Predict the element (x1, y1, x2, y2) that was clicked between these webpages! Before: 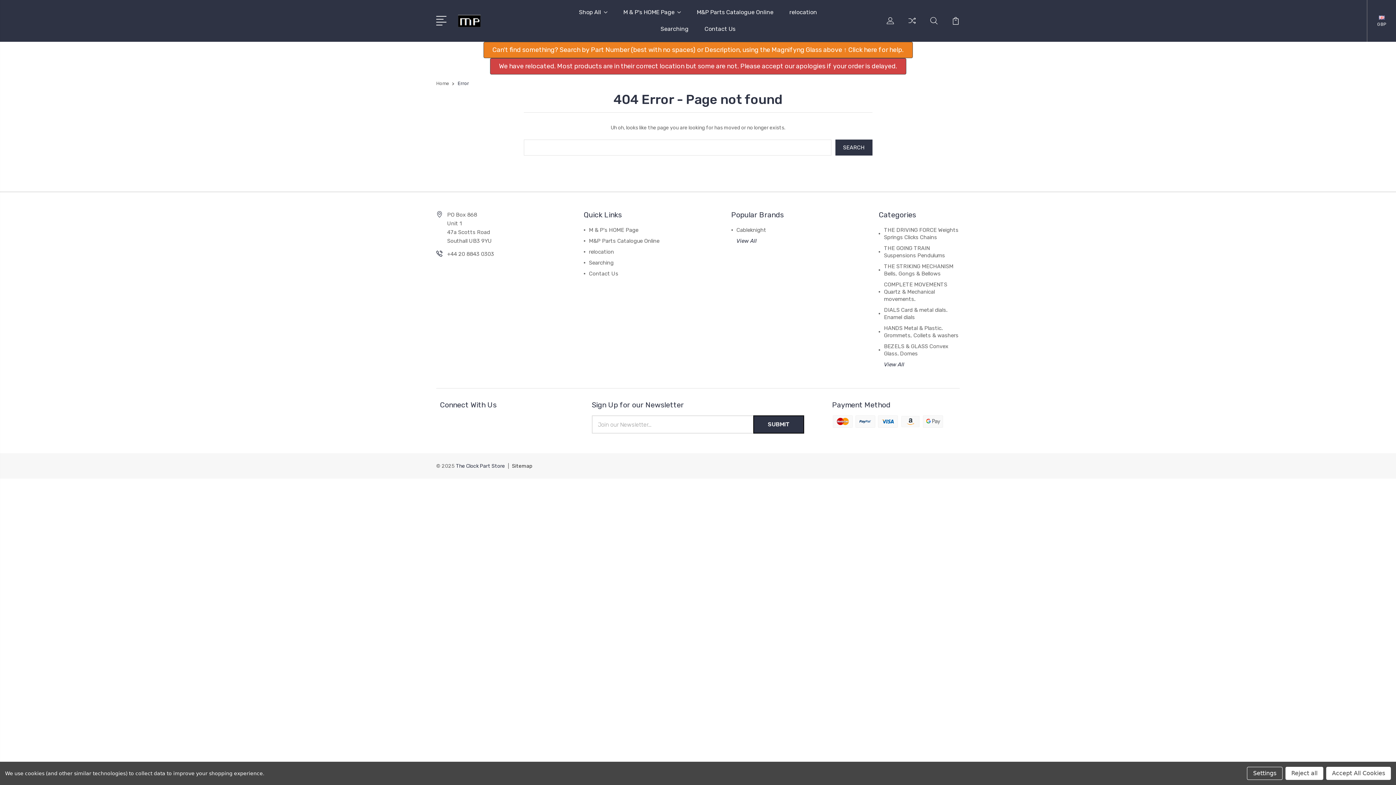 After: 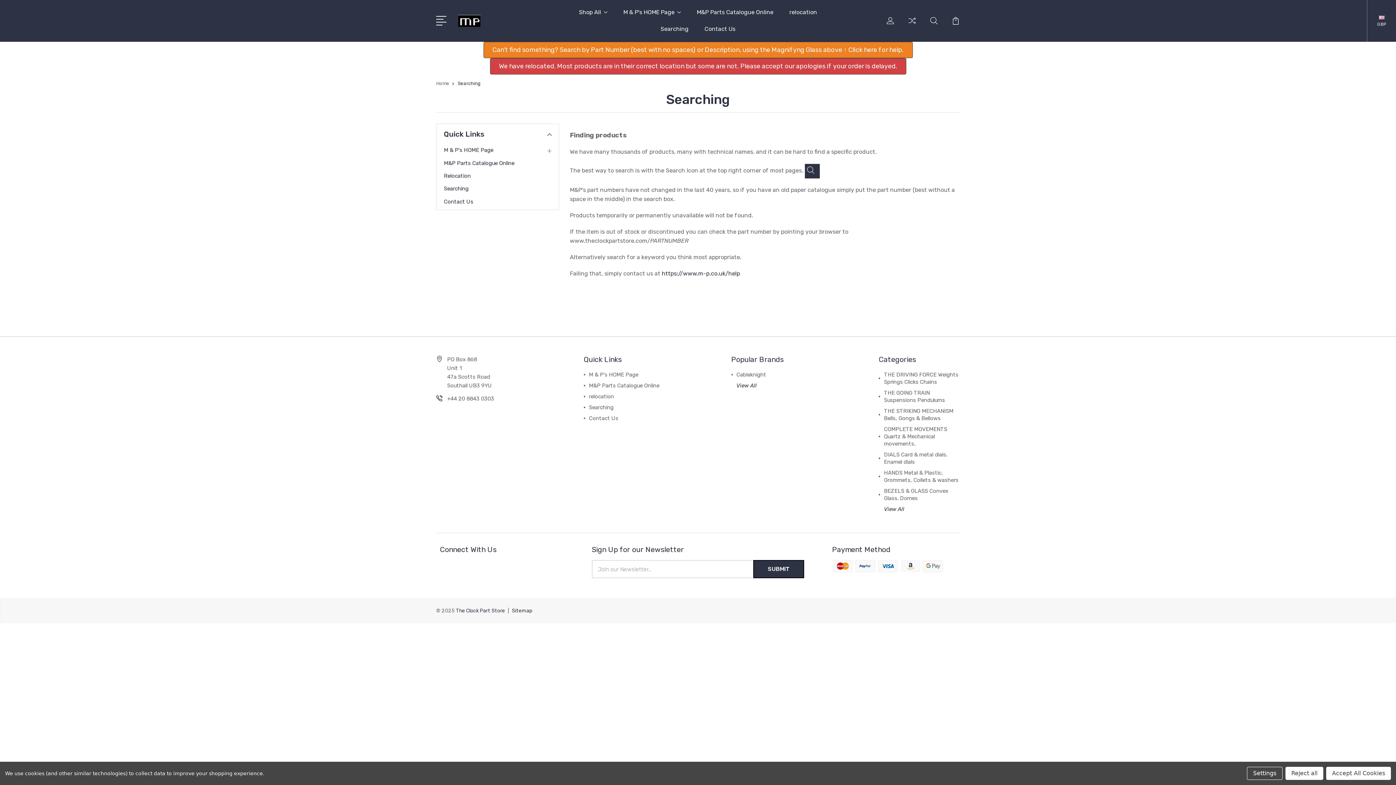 Action: bbox: (483, 41, 912, 58) label: Can't find something? Search by Part Number (best with no spaces) or Description, using the Magnifyng Glass above ↑ Click here for help.
